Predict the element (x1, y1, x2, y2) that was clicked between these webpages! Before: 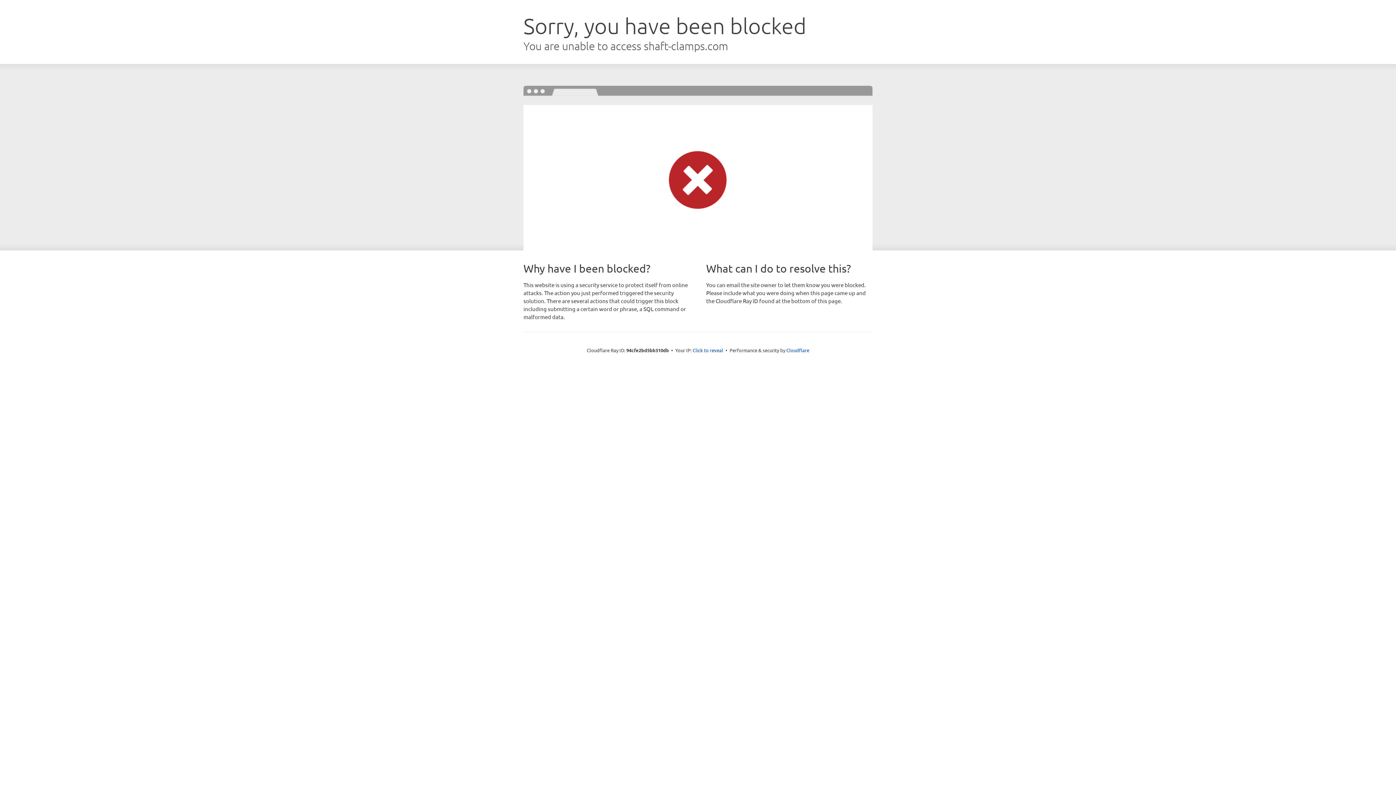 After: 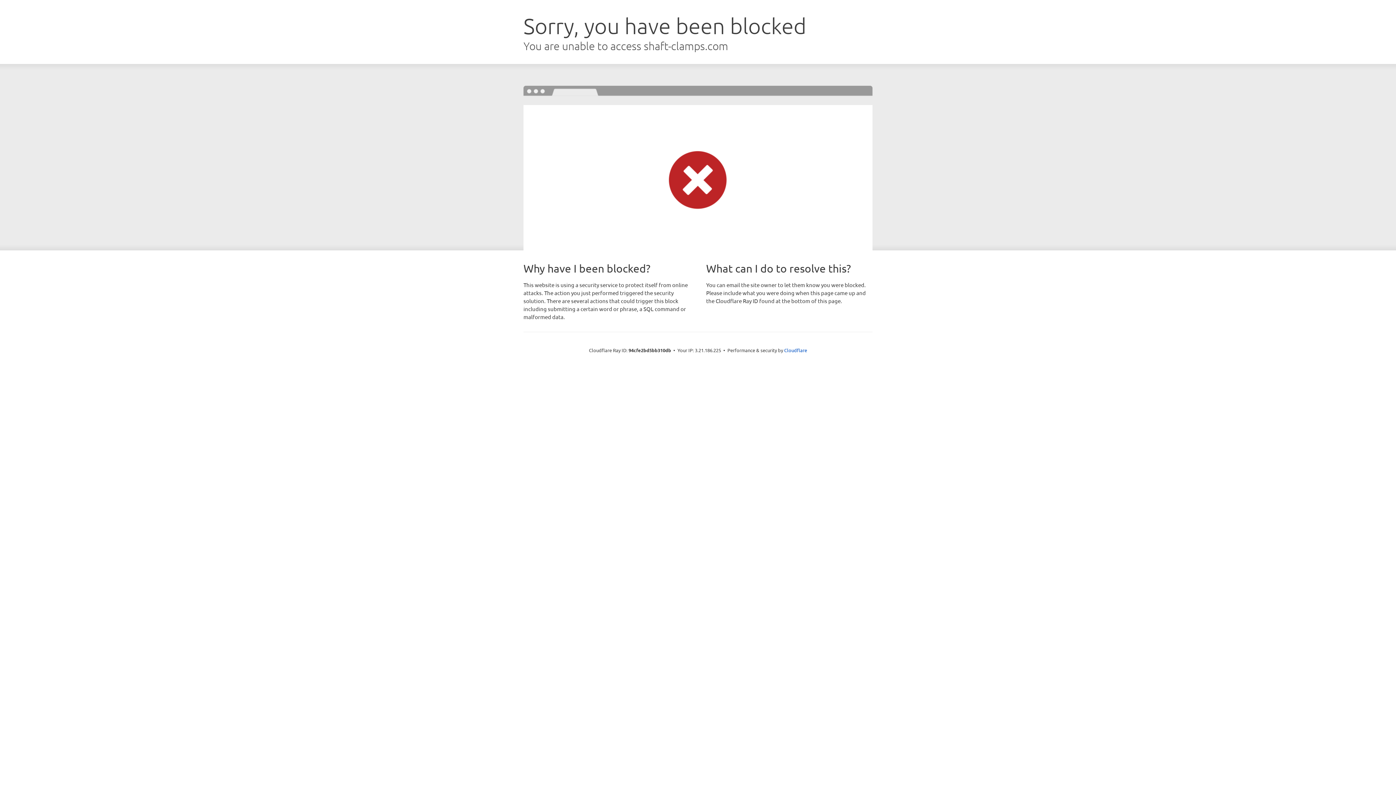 Action: bbox: (692, 346, 723, 353) label: Click to reveal